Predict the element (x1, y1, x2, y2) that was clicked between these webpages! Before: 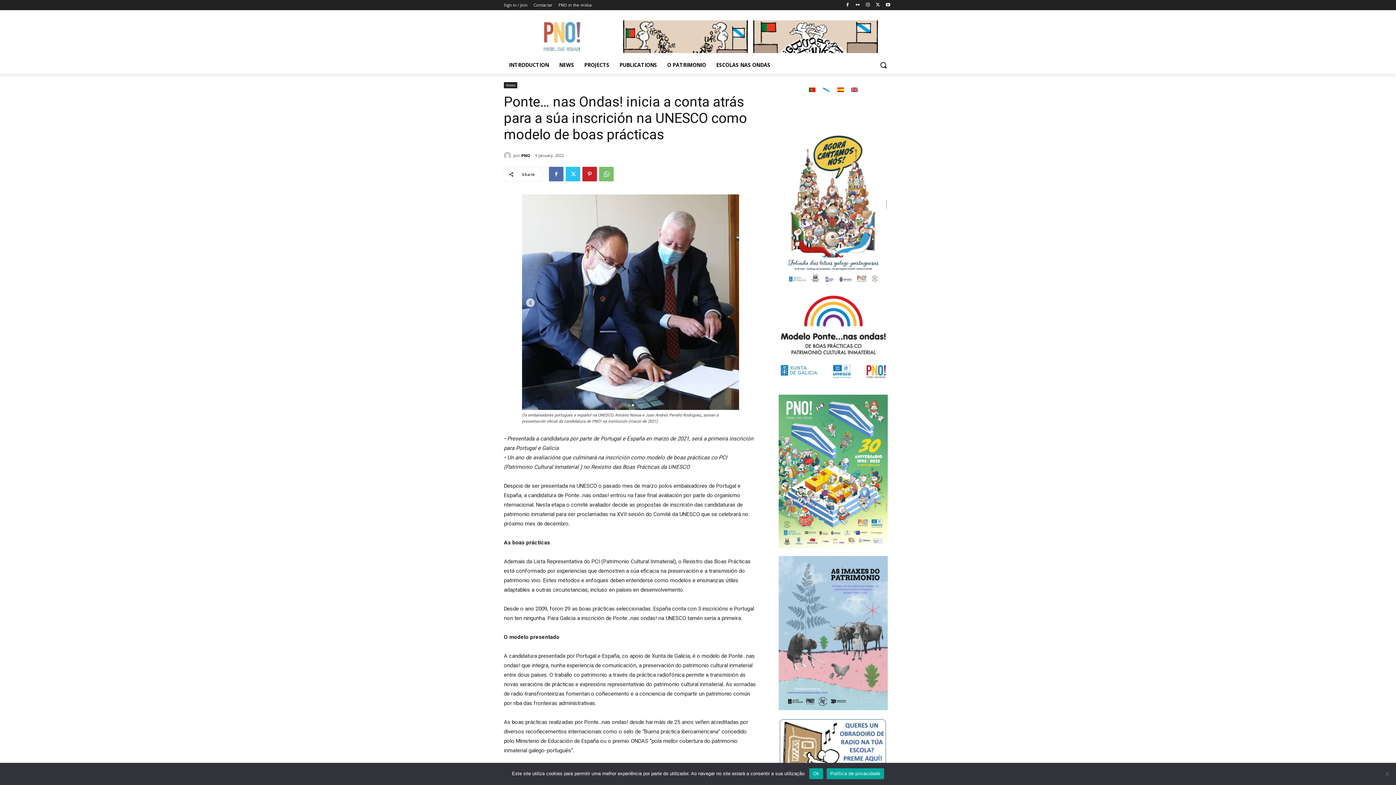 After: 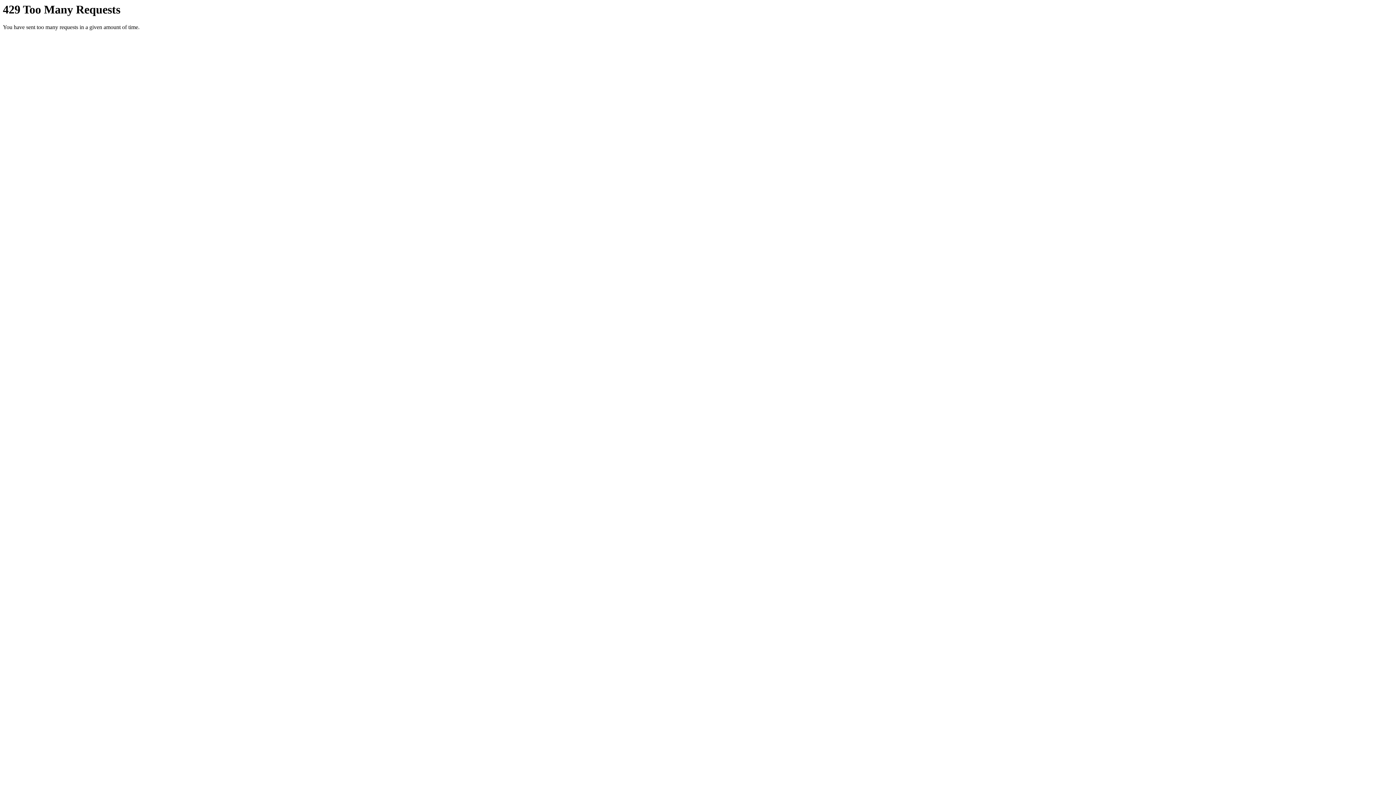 Action: bbox: (853, 0, 862, 9)